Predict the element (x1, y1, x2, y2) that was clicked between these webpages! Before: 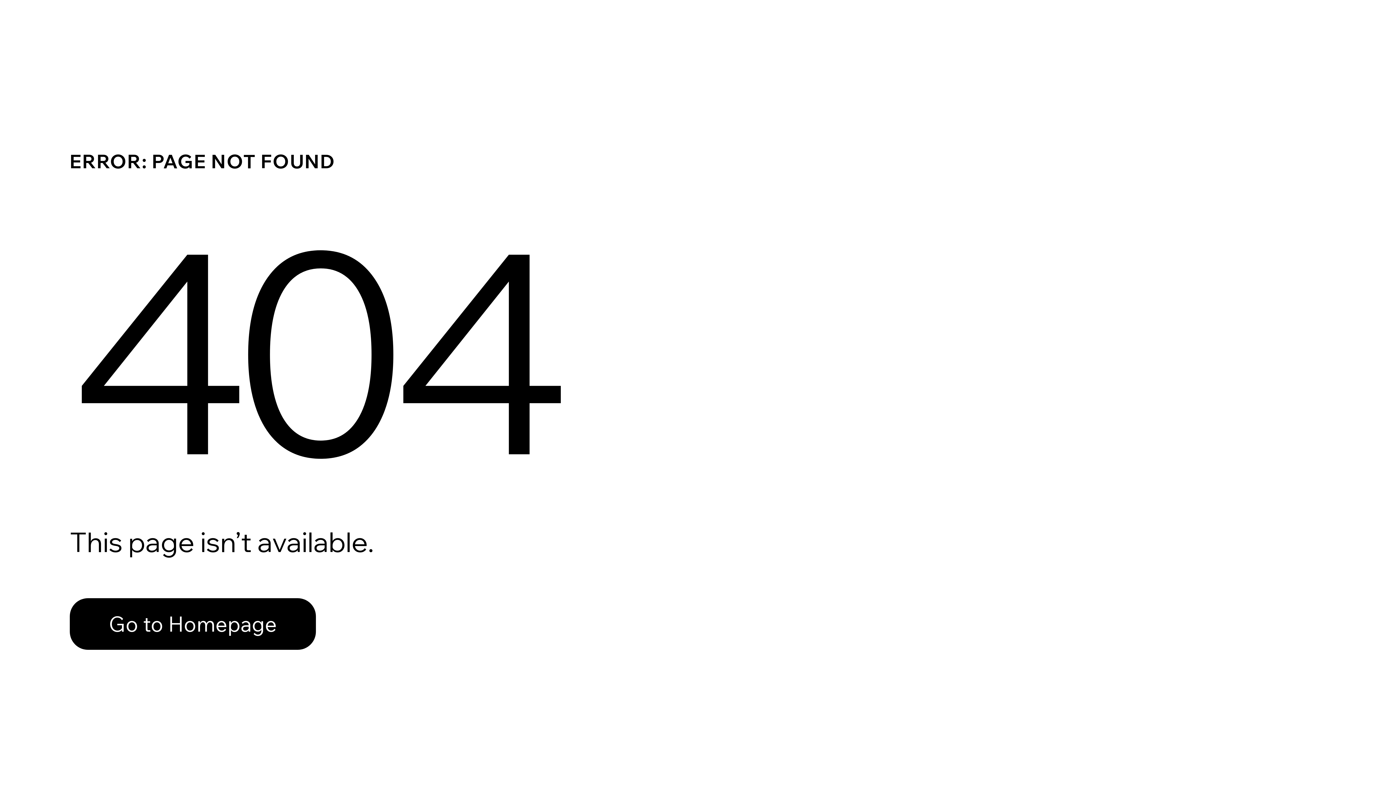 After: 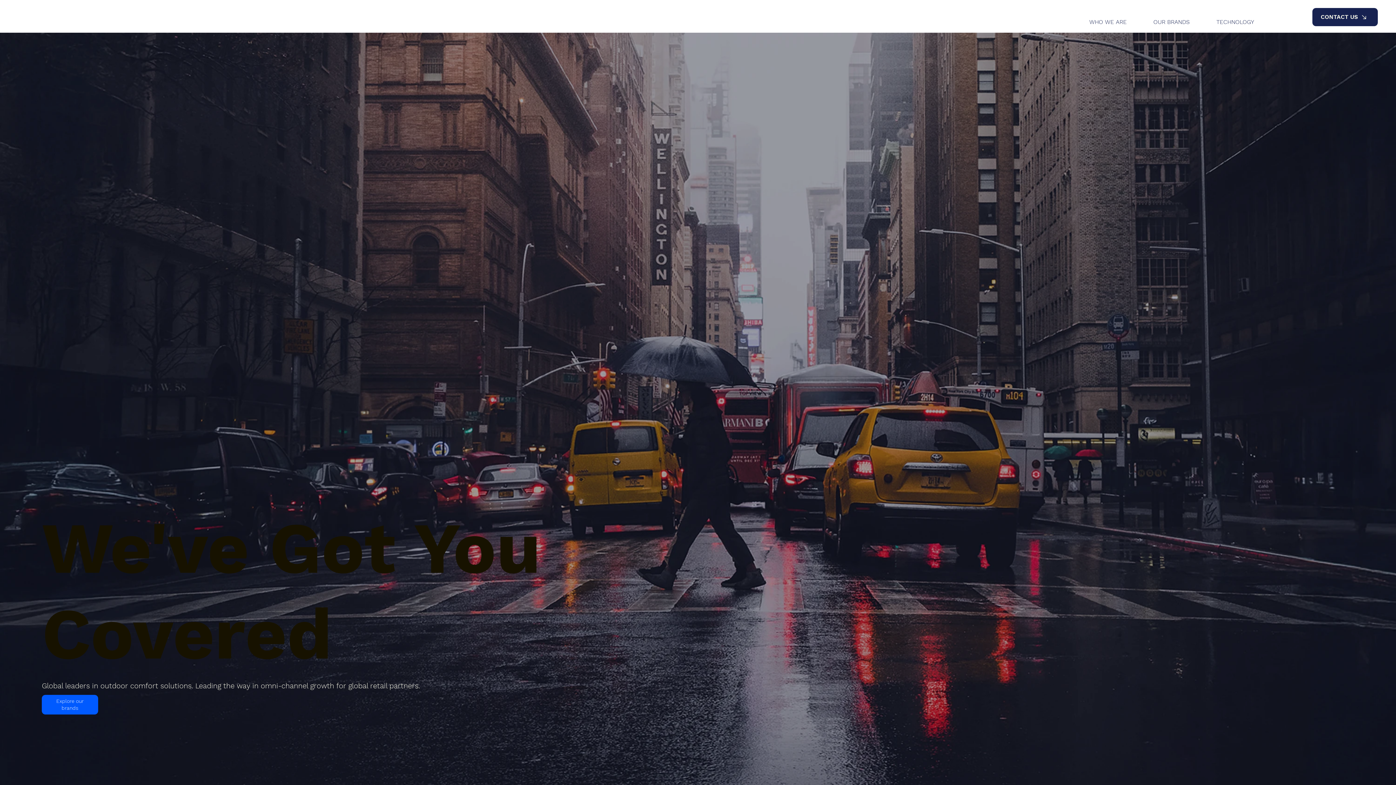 Action: bbox: (69, 582, 768, 659) label: Go to Homepage